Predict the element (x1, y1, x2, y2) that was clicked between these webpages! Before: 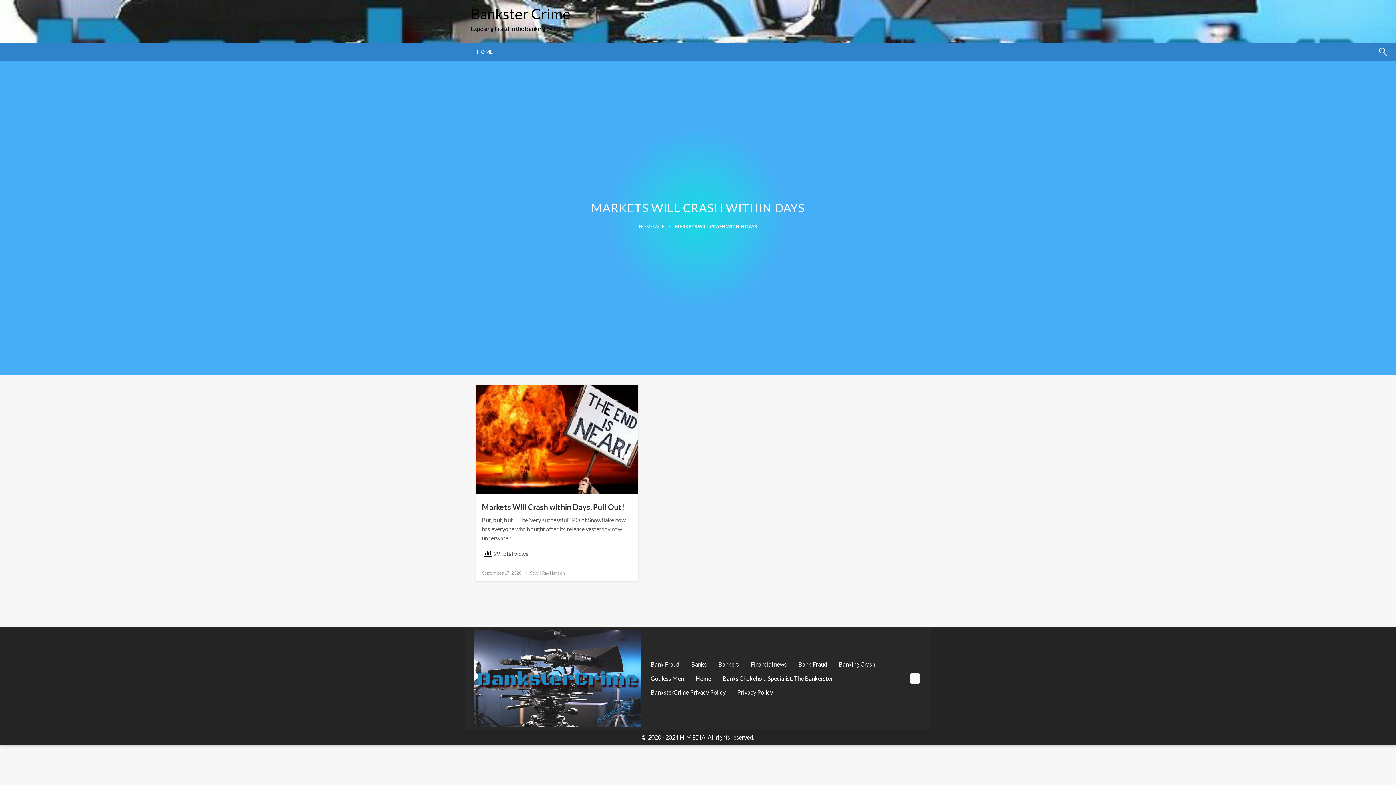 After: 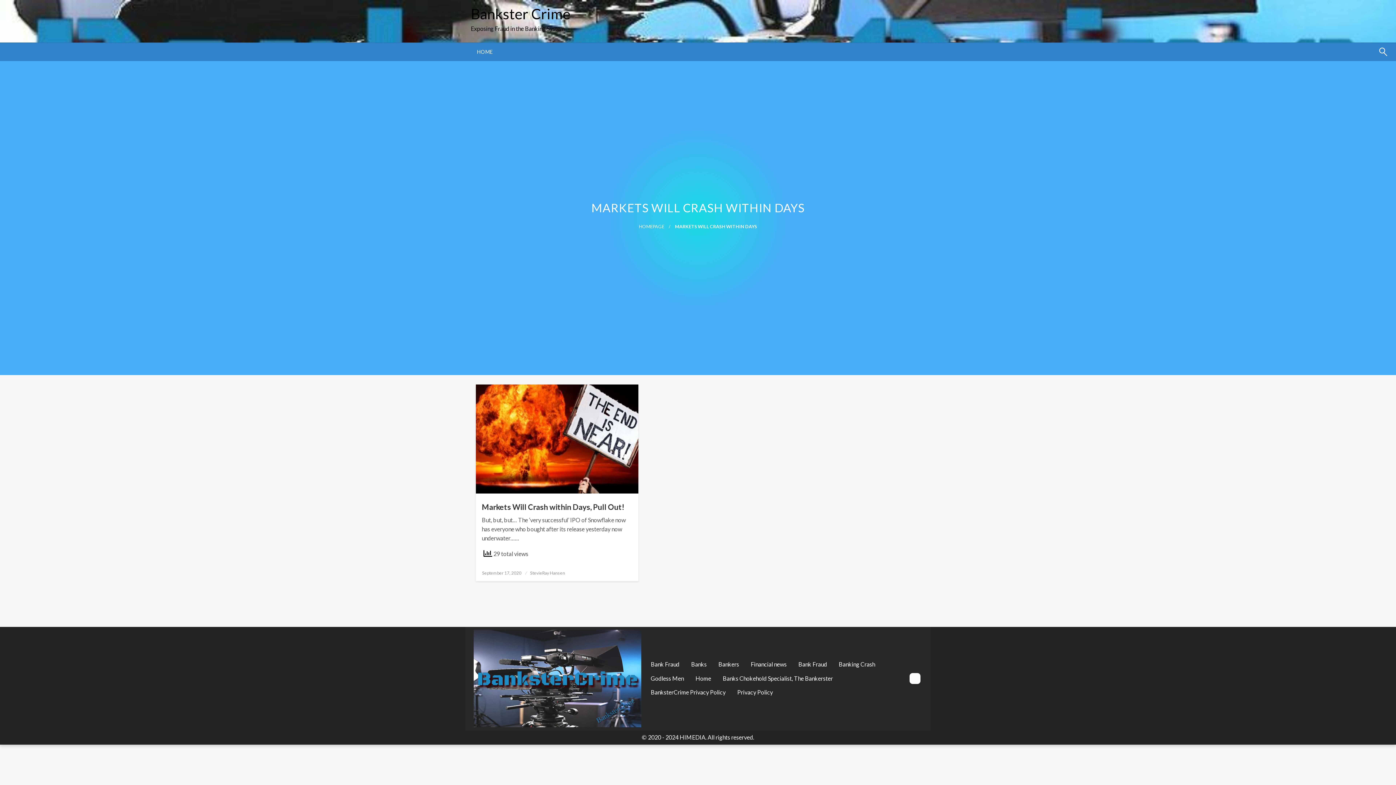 Action: bbox: (909, 673, 920, 684)